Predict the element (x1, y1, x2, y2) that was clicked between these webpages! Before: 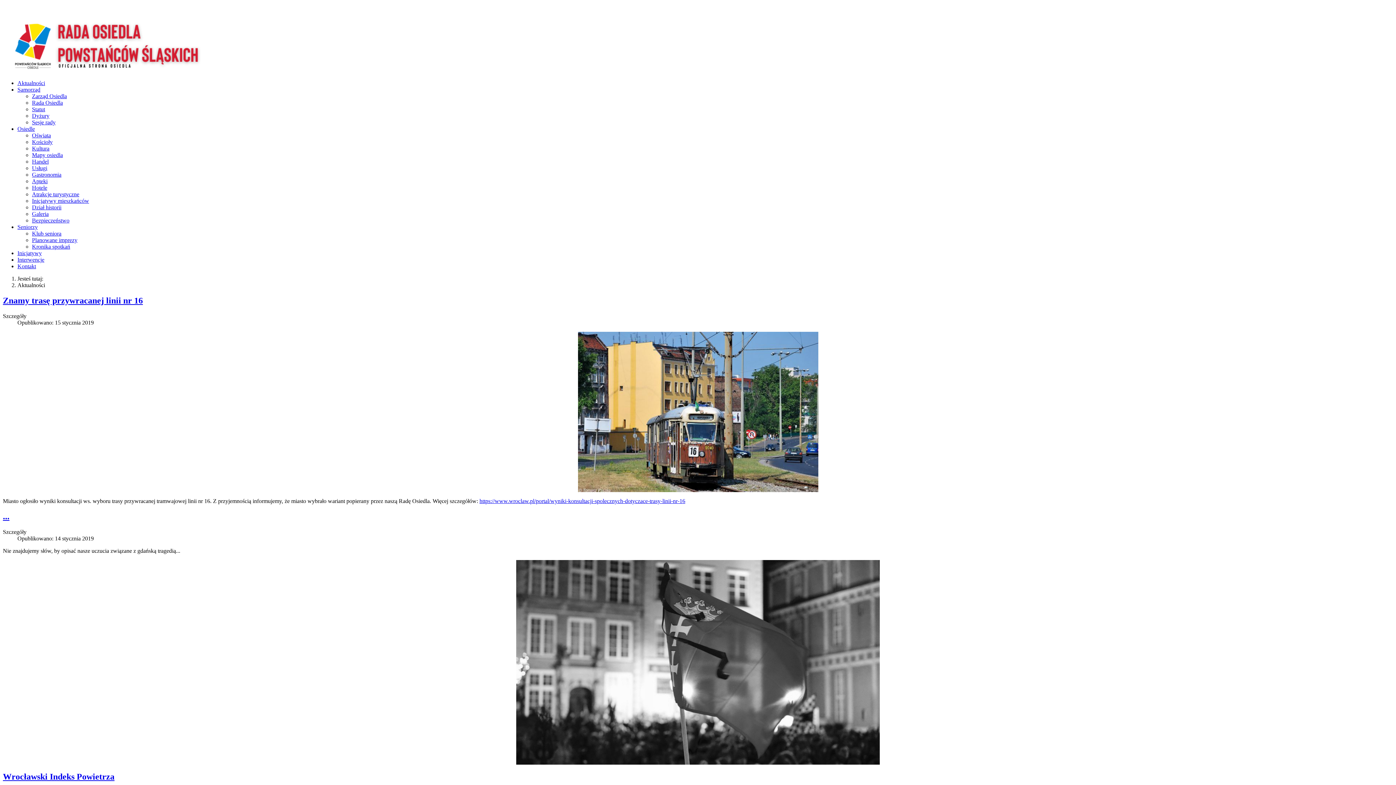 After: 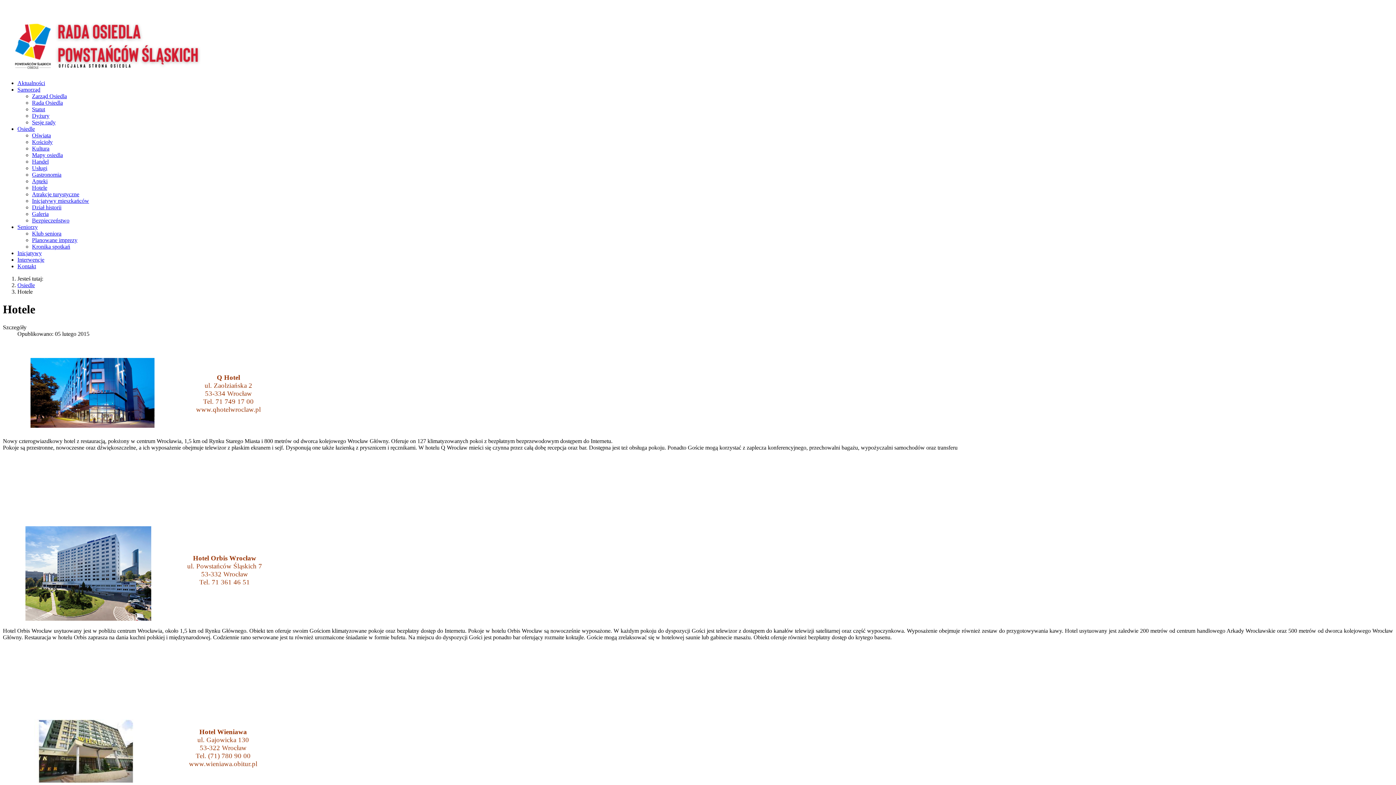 Action: label: Hotele bbox: (32, 184, 47, 190)